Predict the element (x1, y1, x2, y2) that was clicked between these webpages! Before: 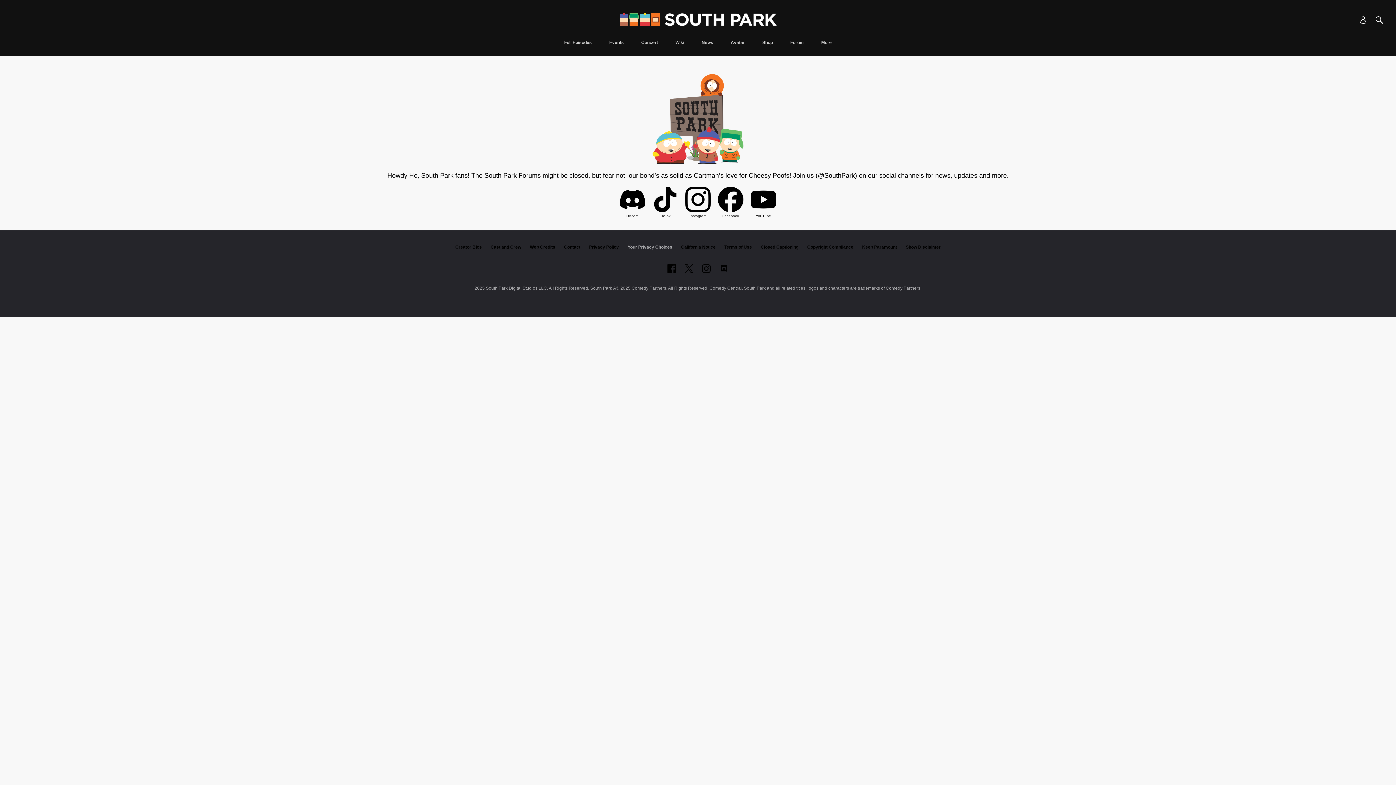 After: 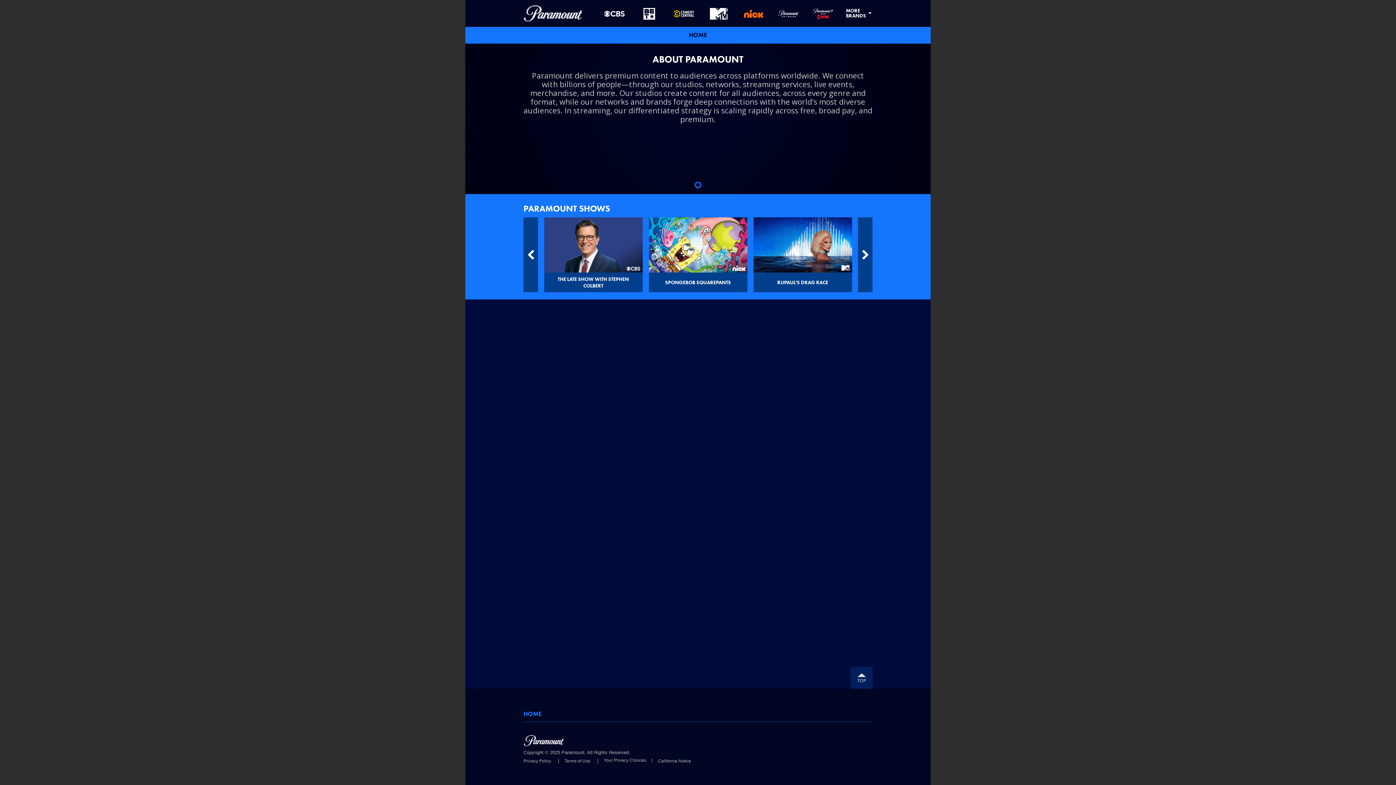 Action: label: Keep Paramount bbox: (862, 244, 897, 249)